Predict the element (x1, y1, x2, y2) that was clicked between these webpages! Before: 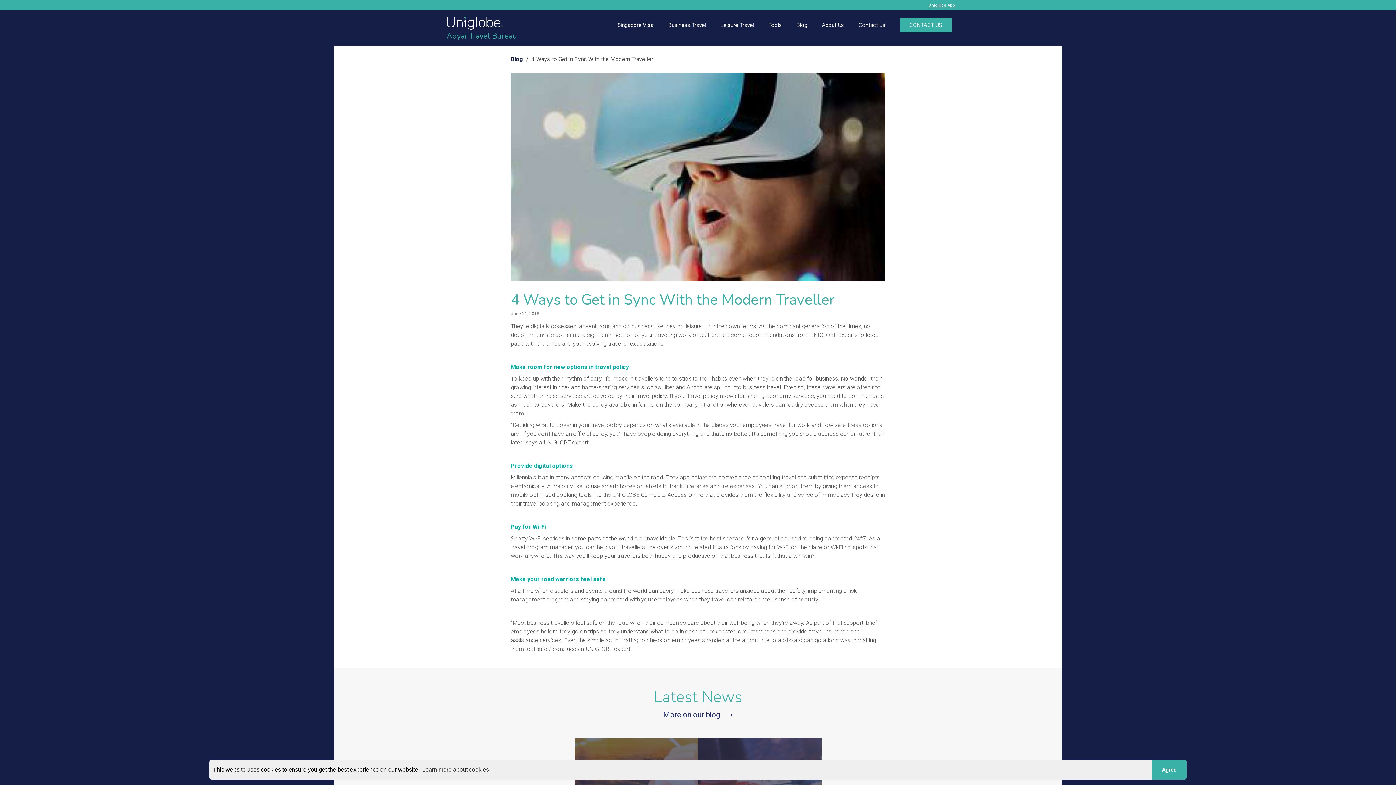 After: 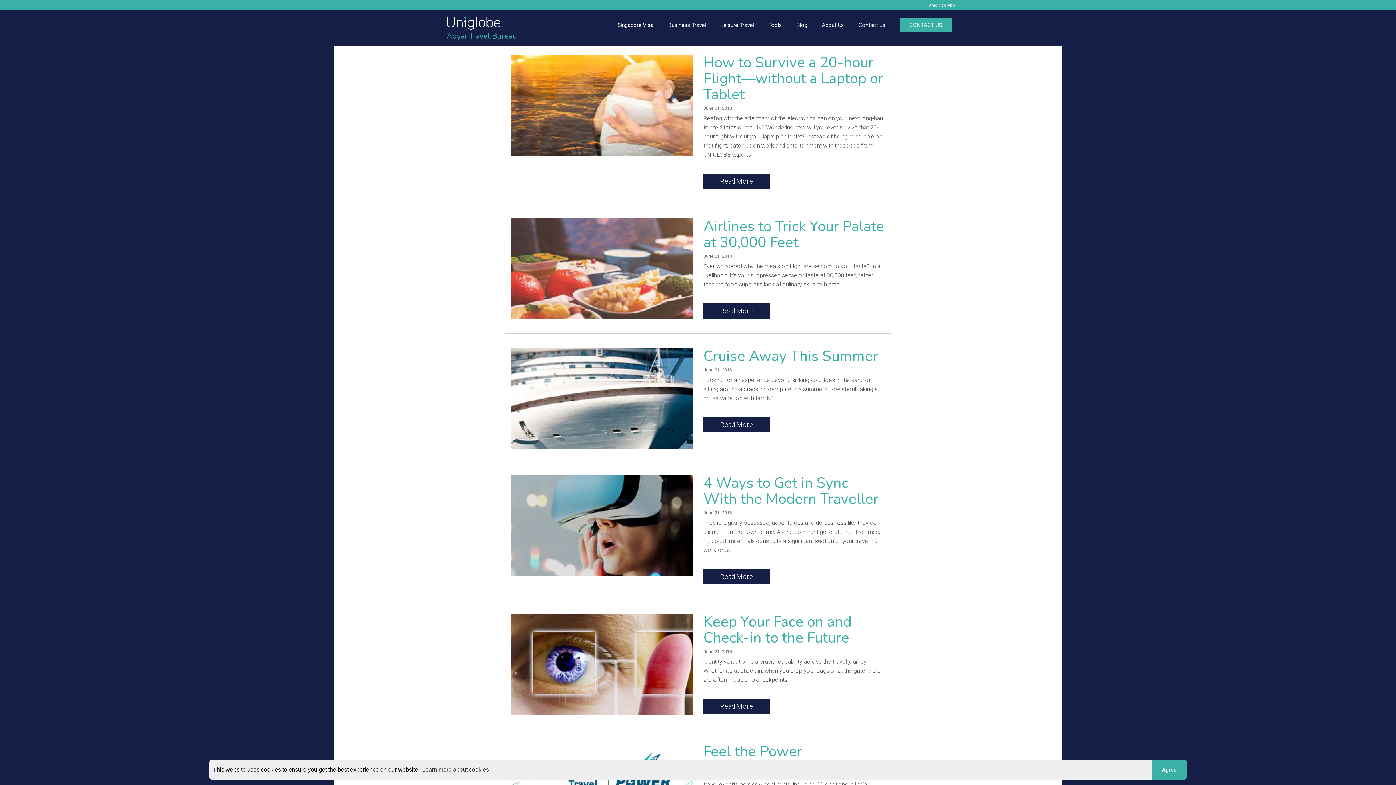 Action: label: Blog bbox: (796, 20, 807, 29)